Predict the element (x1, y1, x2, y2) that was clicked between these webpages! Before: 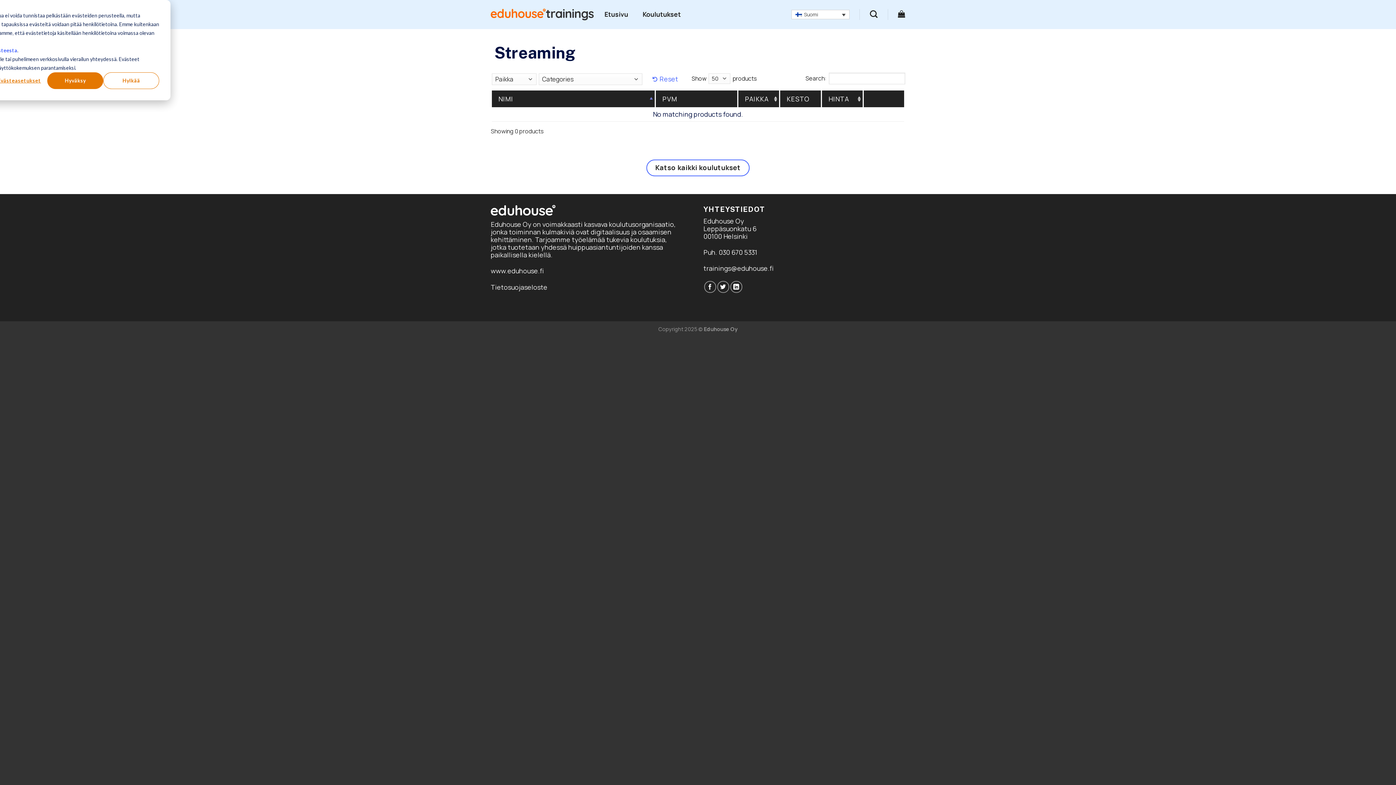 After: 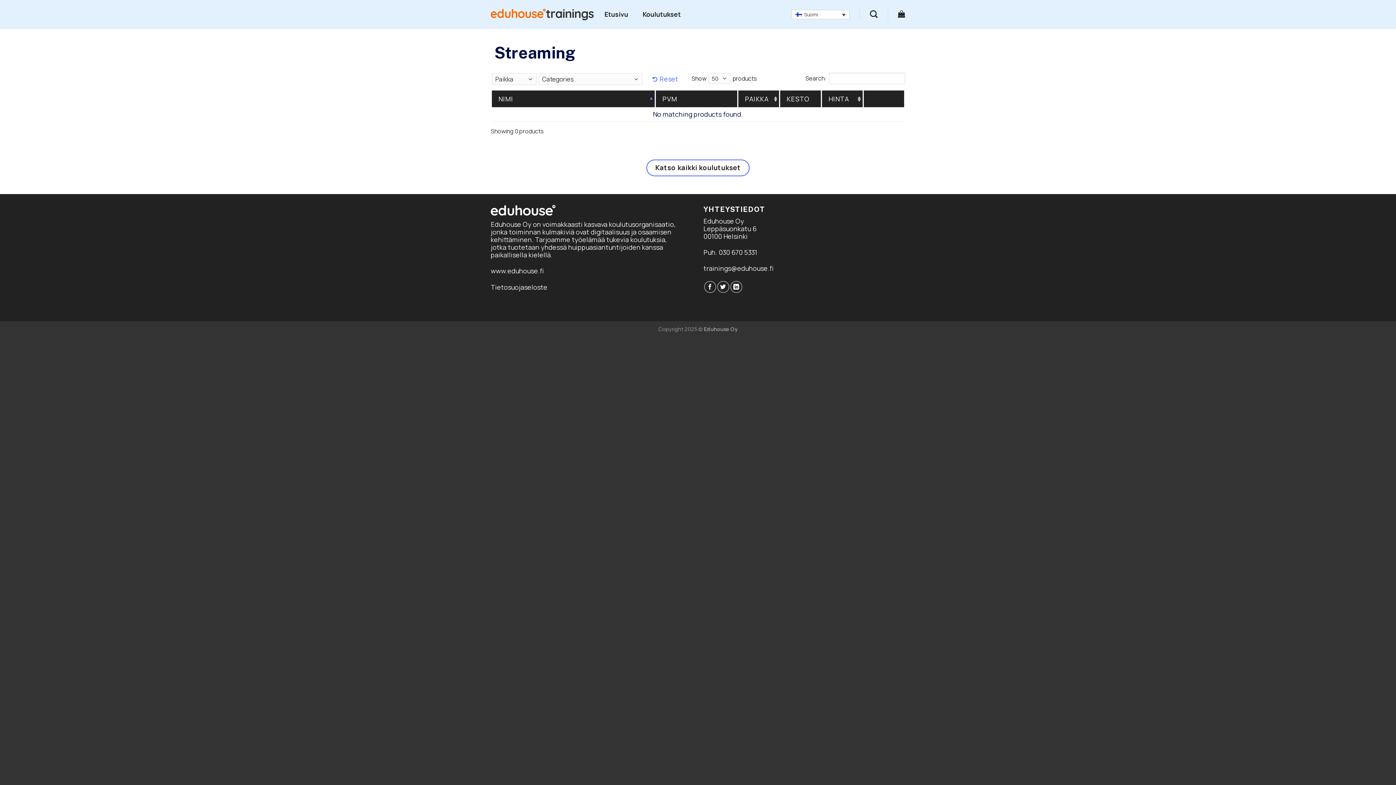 Action: label: Hyväksy bbox: (47, 72, 103, 89)